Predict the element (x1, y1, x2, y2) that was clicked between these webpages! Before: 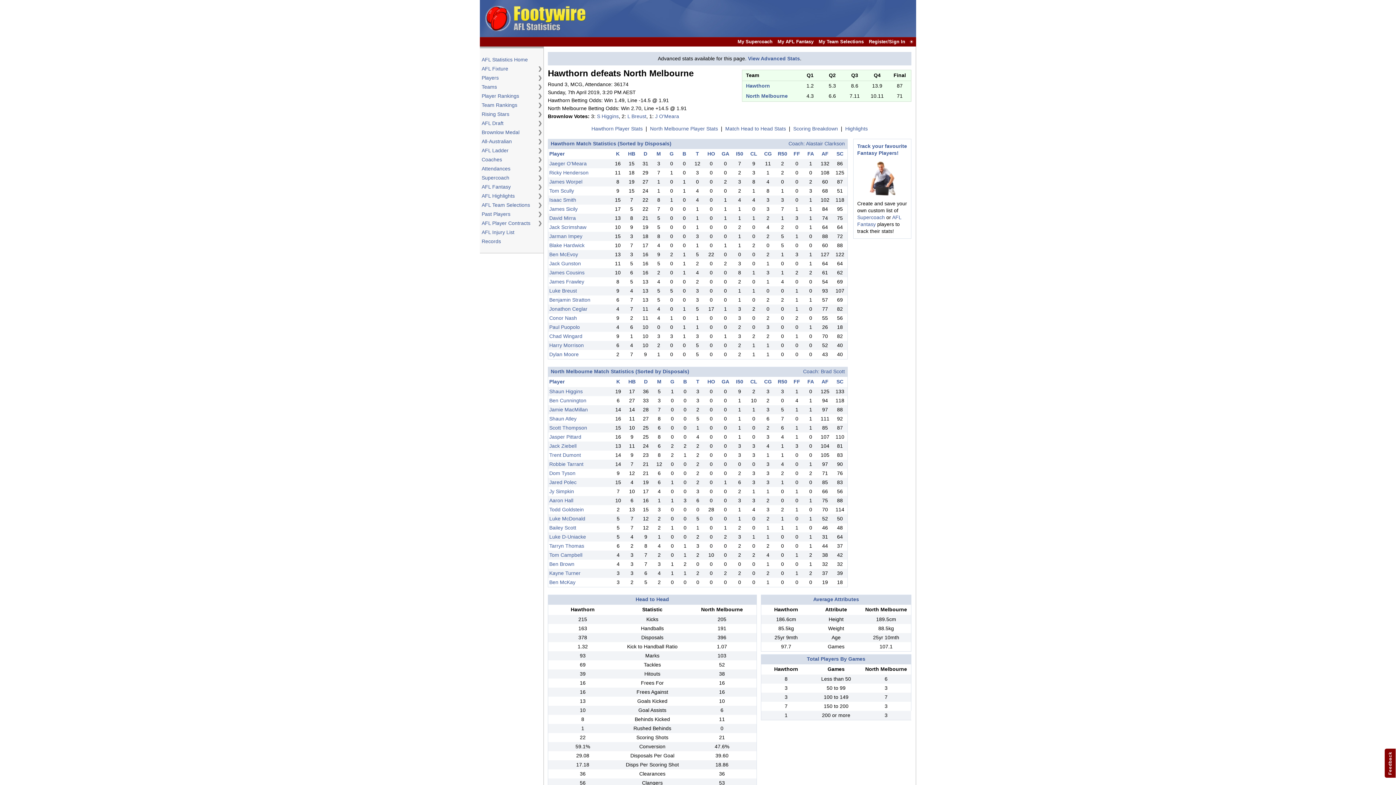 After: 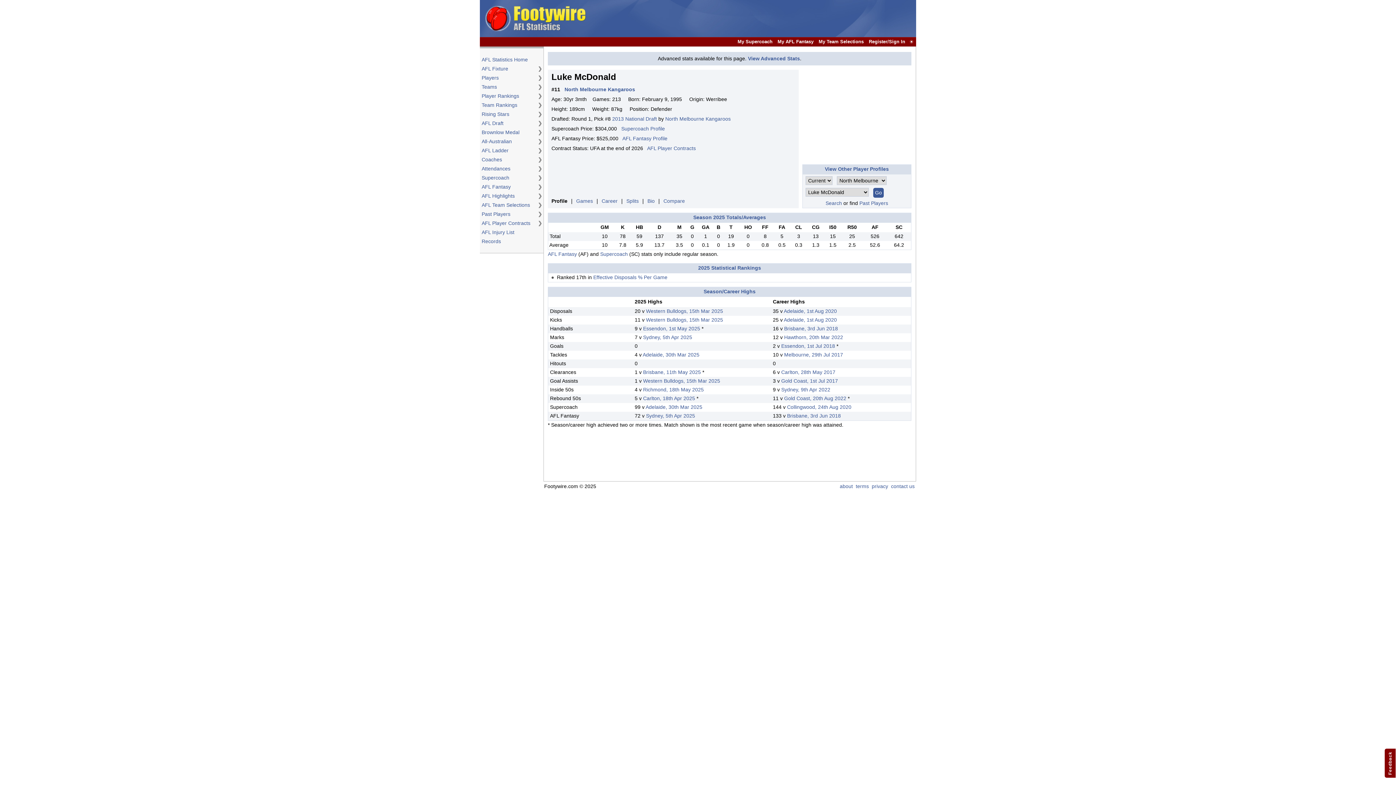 Action: bbox: (549, 516, 585, 521) label: Luke McDonald